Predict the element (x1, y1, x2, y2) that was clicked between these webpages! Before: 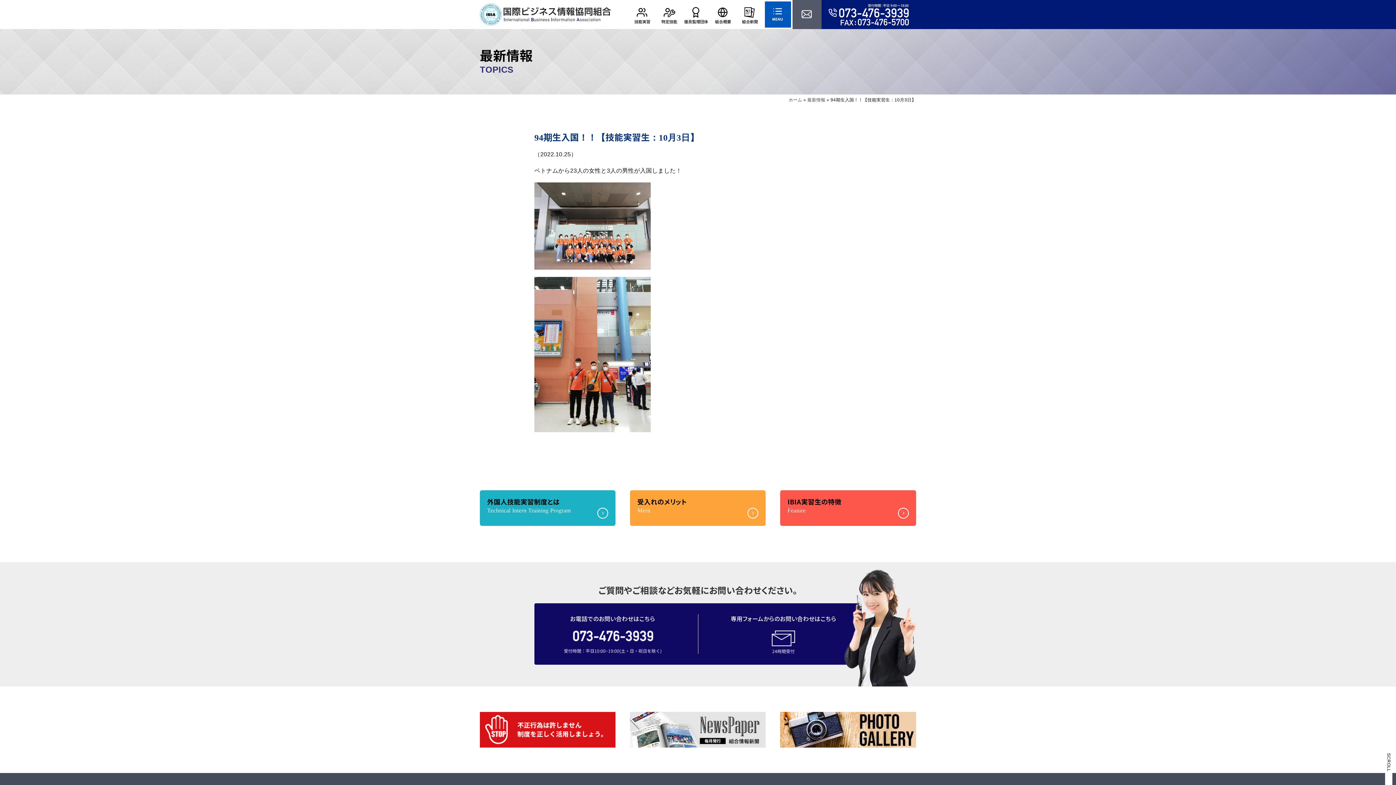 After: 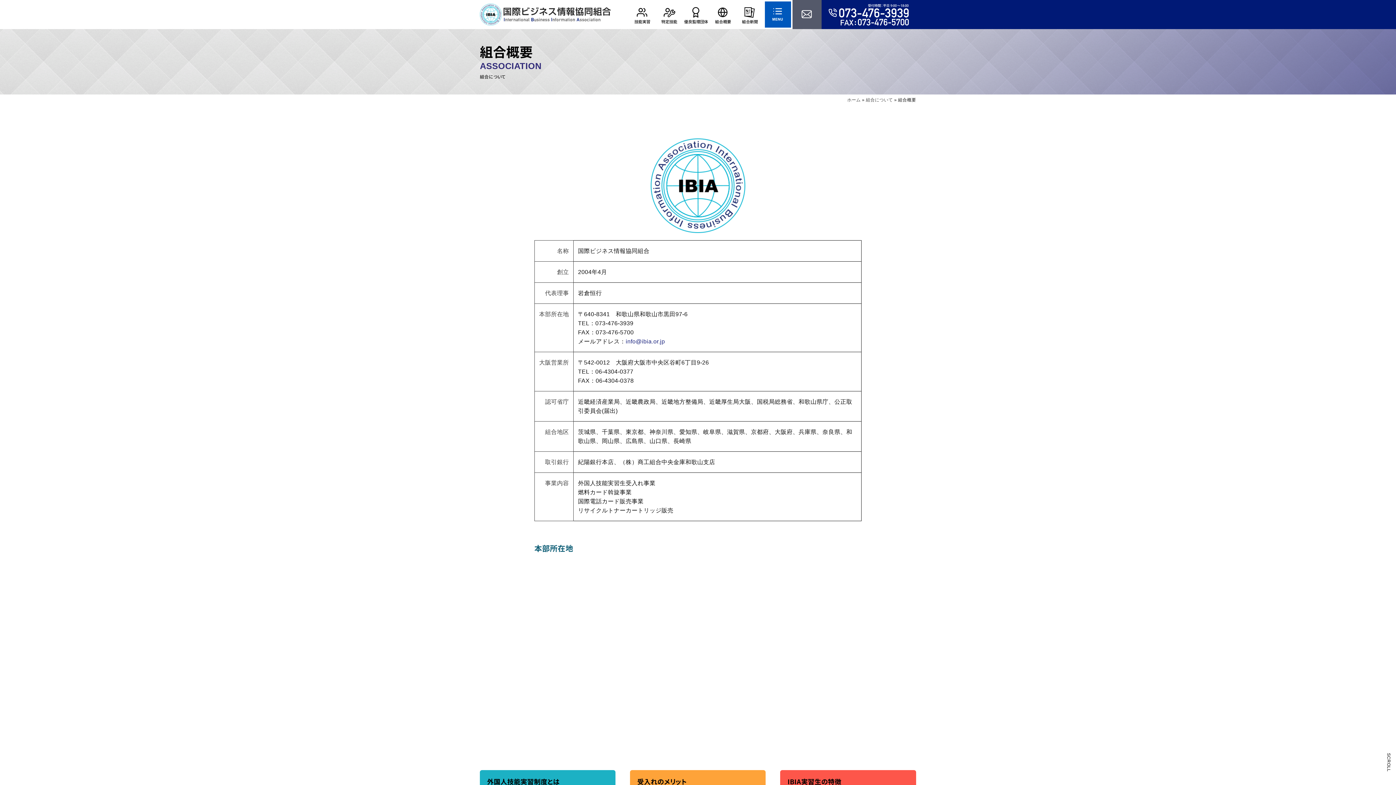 Action: label: 組合概要 bbox: (709, 0, 736, 29)